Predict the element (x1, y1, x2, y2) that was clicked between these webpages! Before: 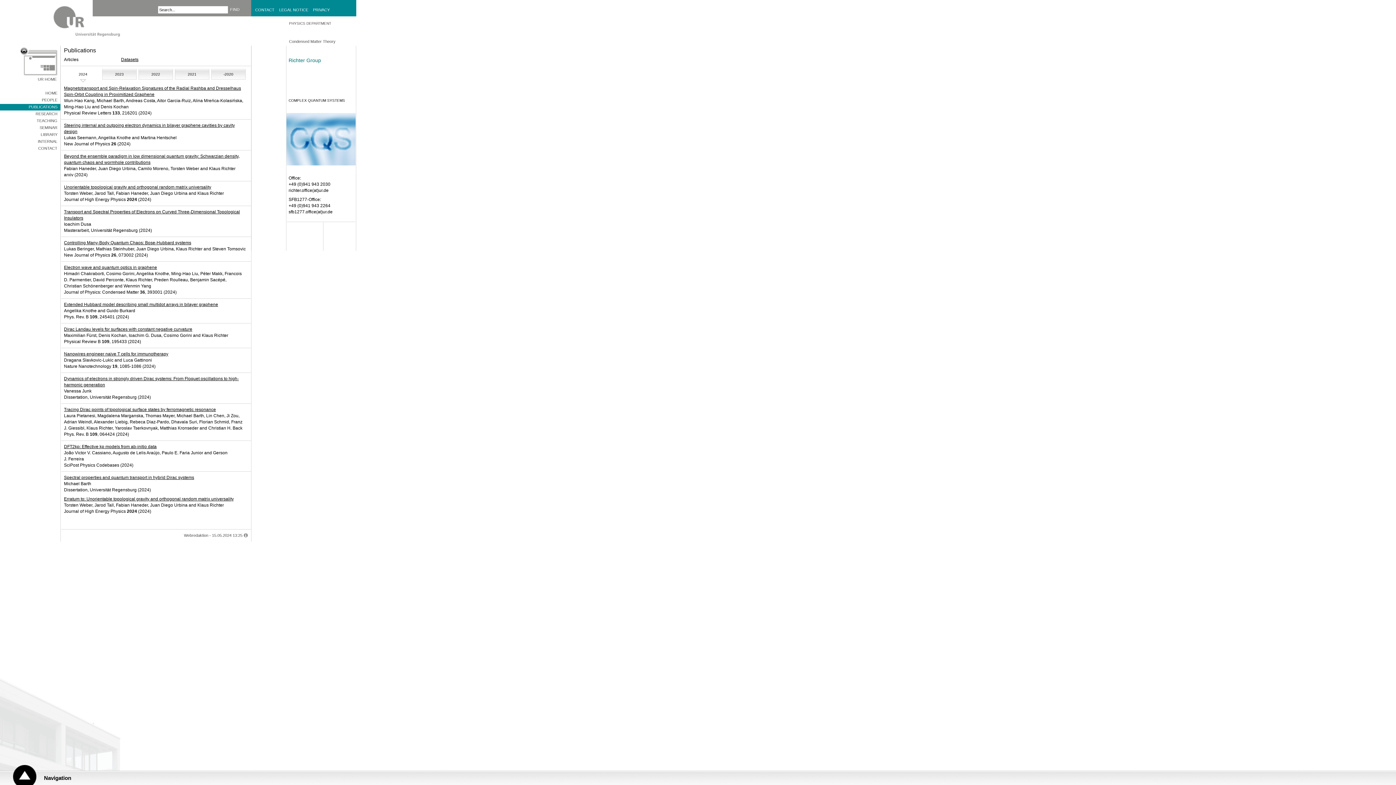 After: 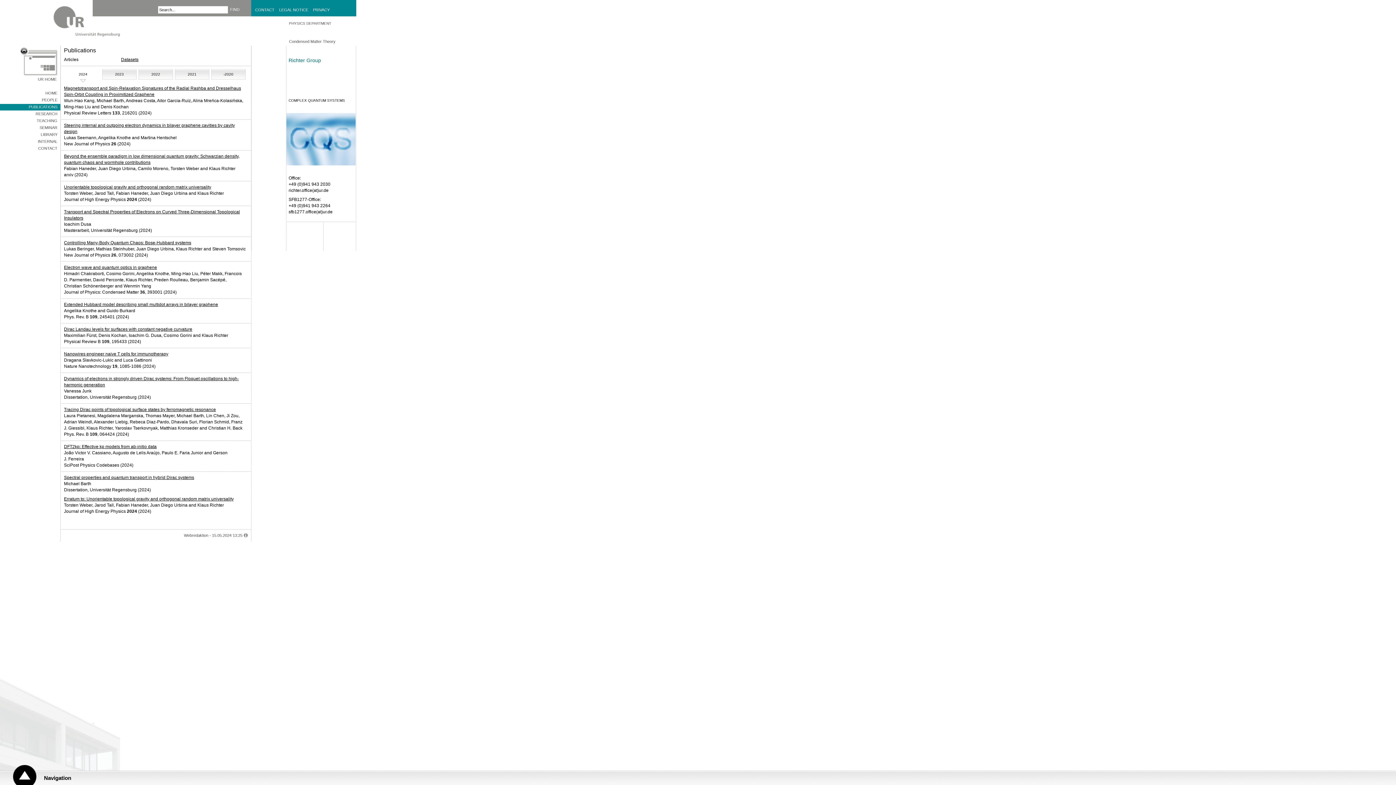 Action: label: Spectral properties and quantum transport in hybrid Dirac systems bbox: (64, 475, 194, 480)